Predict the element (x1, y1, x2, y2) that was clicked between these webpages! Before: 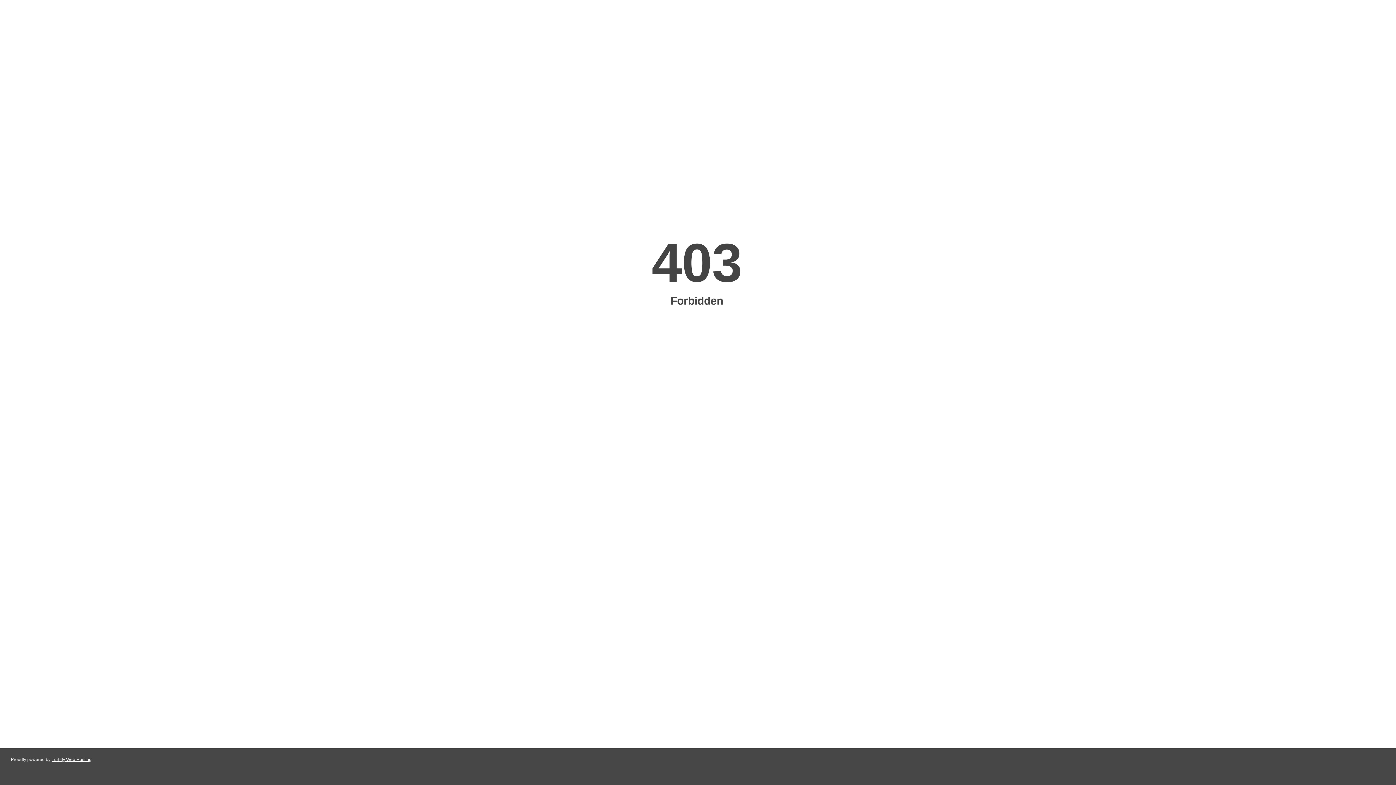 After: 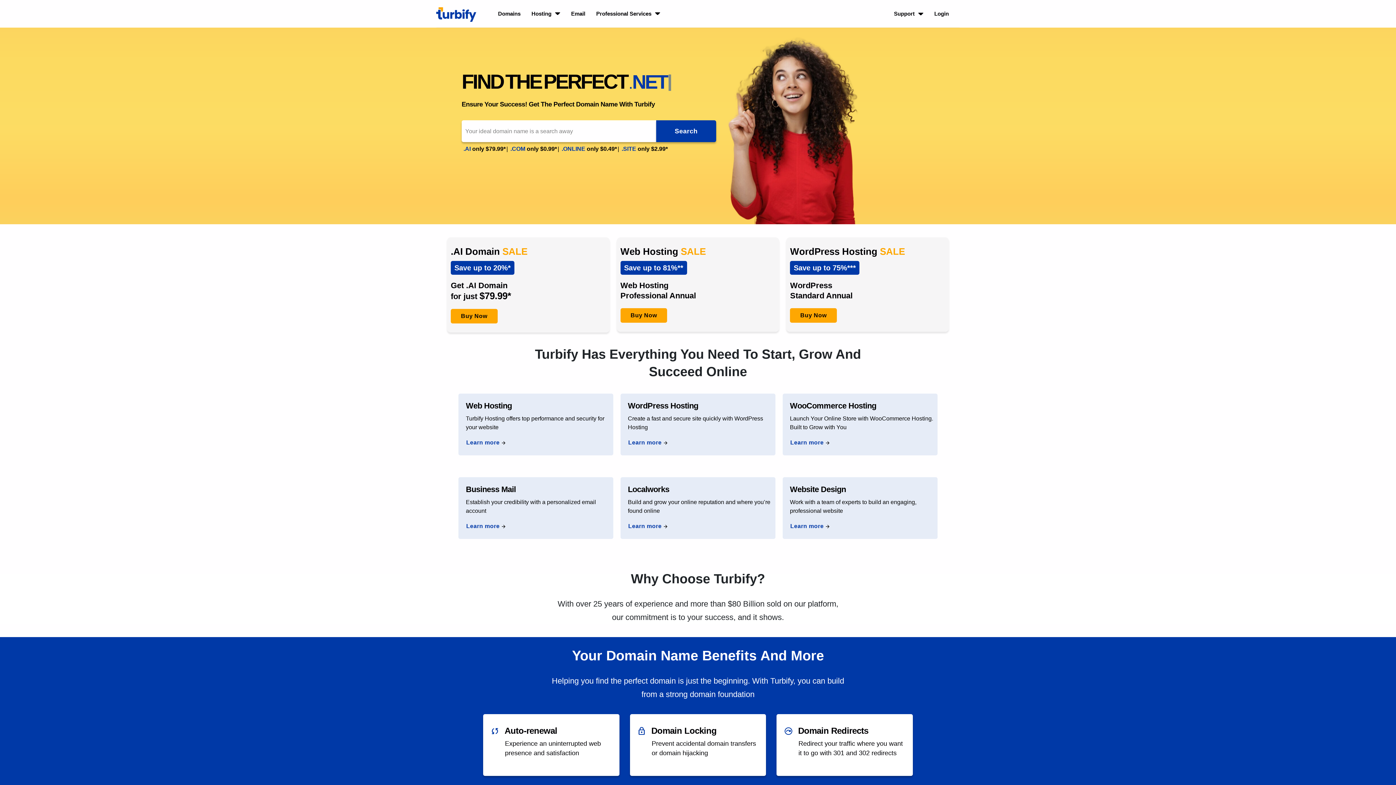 Action: bbox: (51, 757, 91, 762) label: Turbify Web Hosting